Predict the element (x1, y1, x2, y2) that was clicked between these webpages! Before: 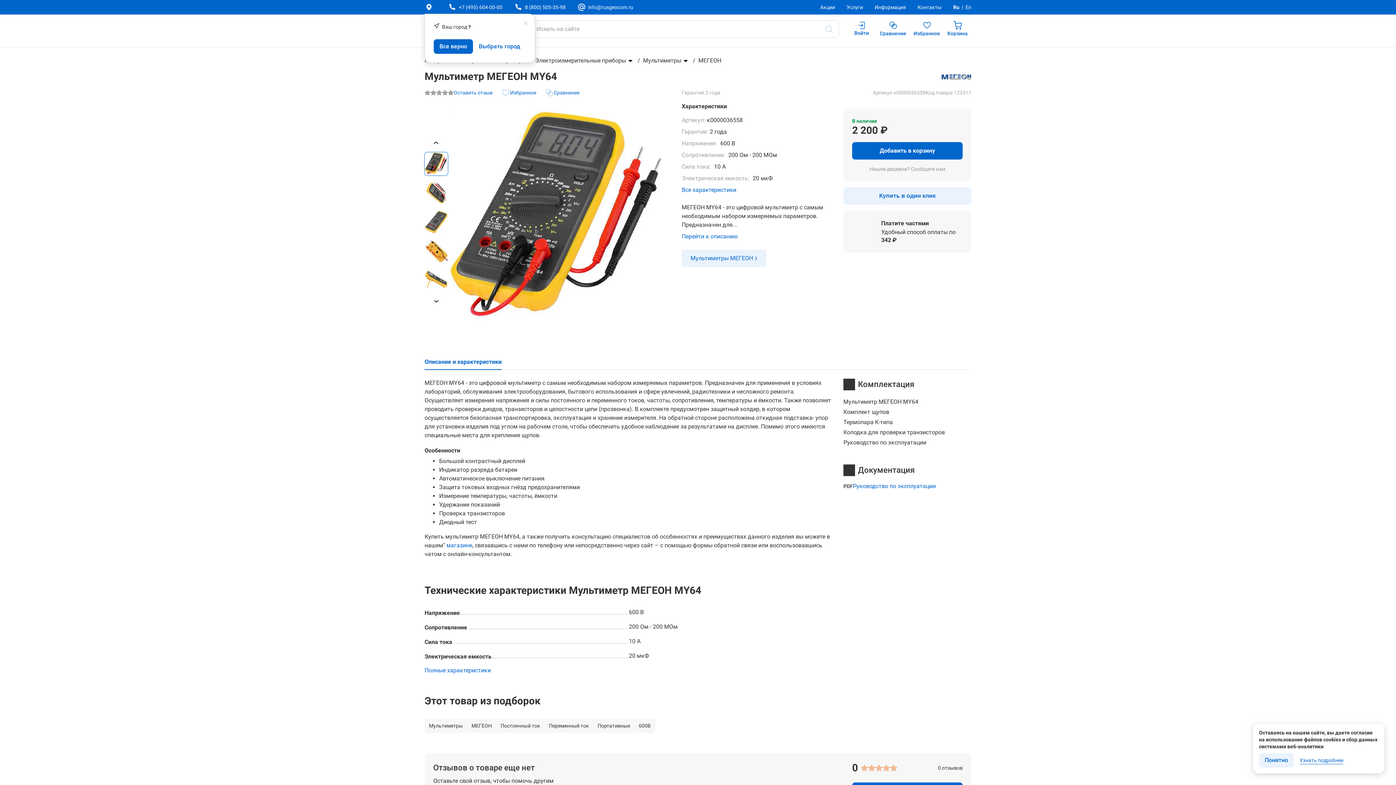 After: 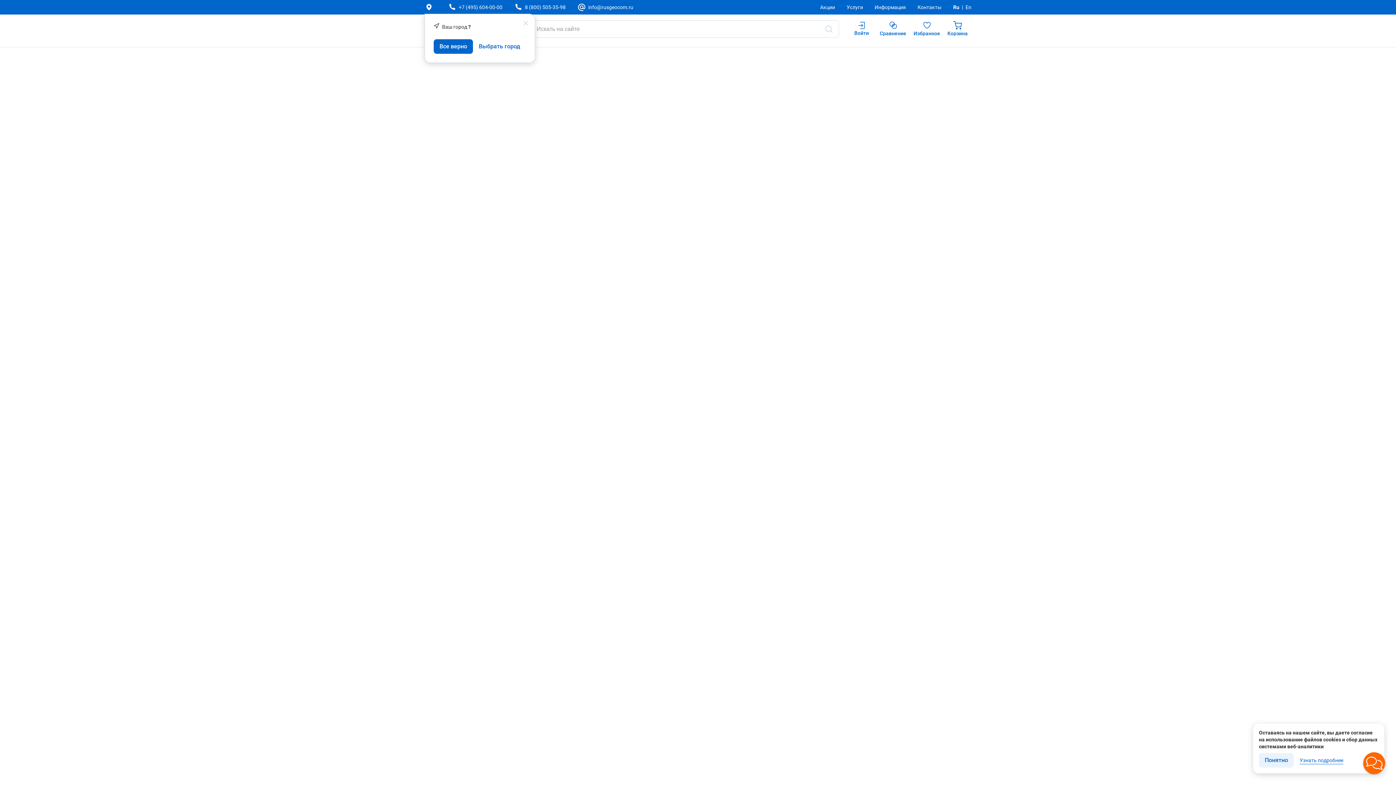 Action: label: Портативные bbox: (593, 718, 634, 733)